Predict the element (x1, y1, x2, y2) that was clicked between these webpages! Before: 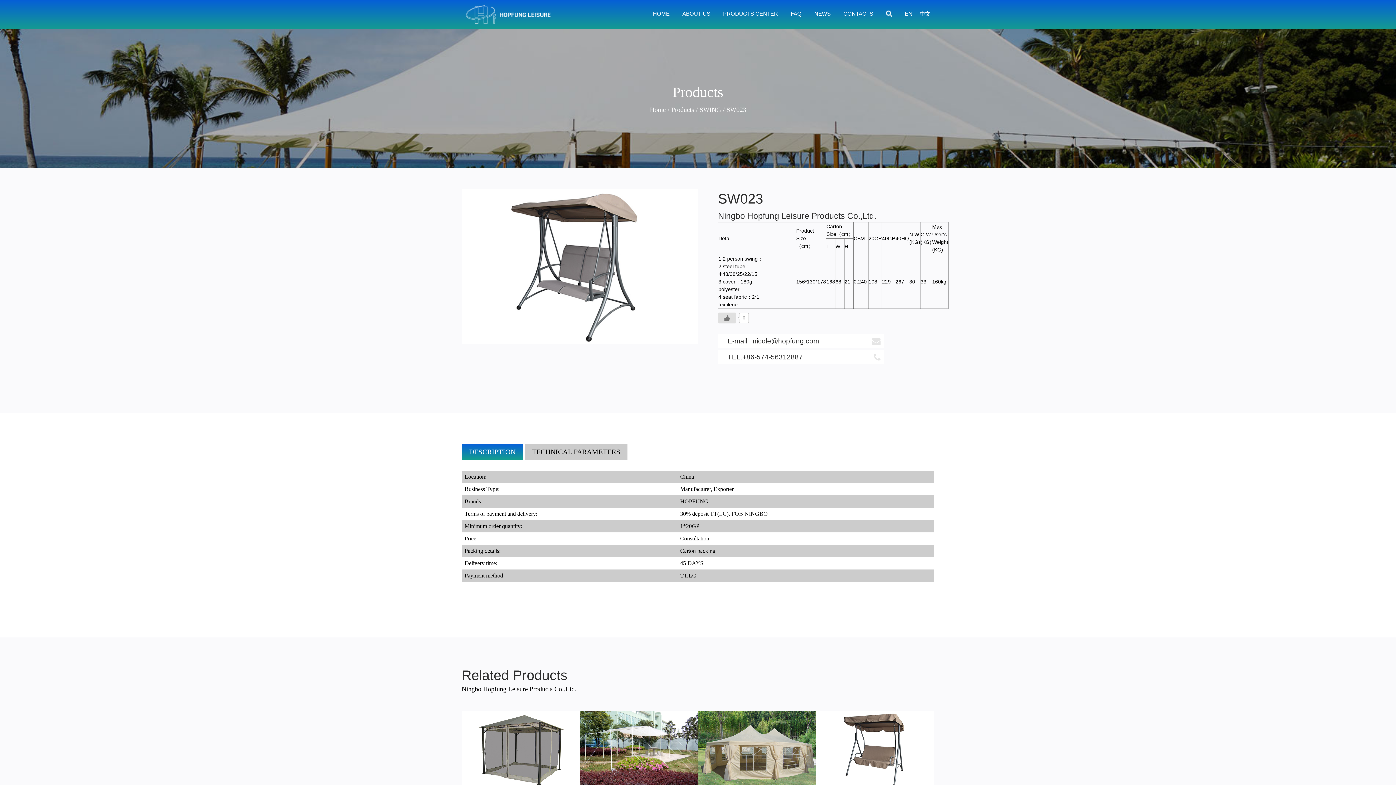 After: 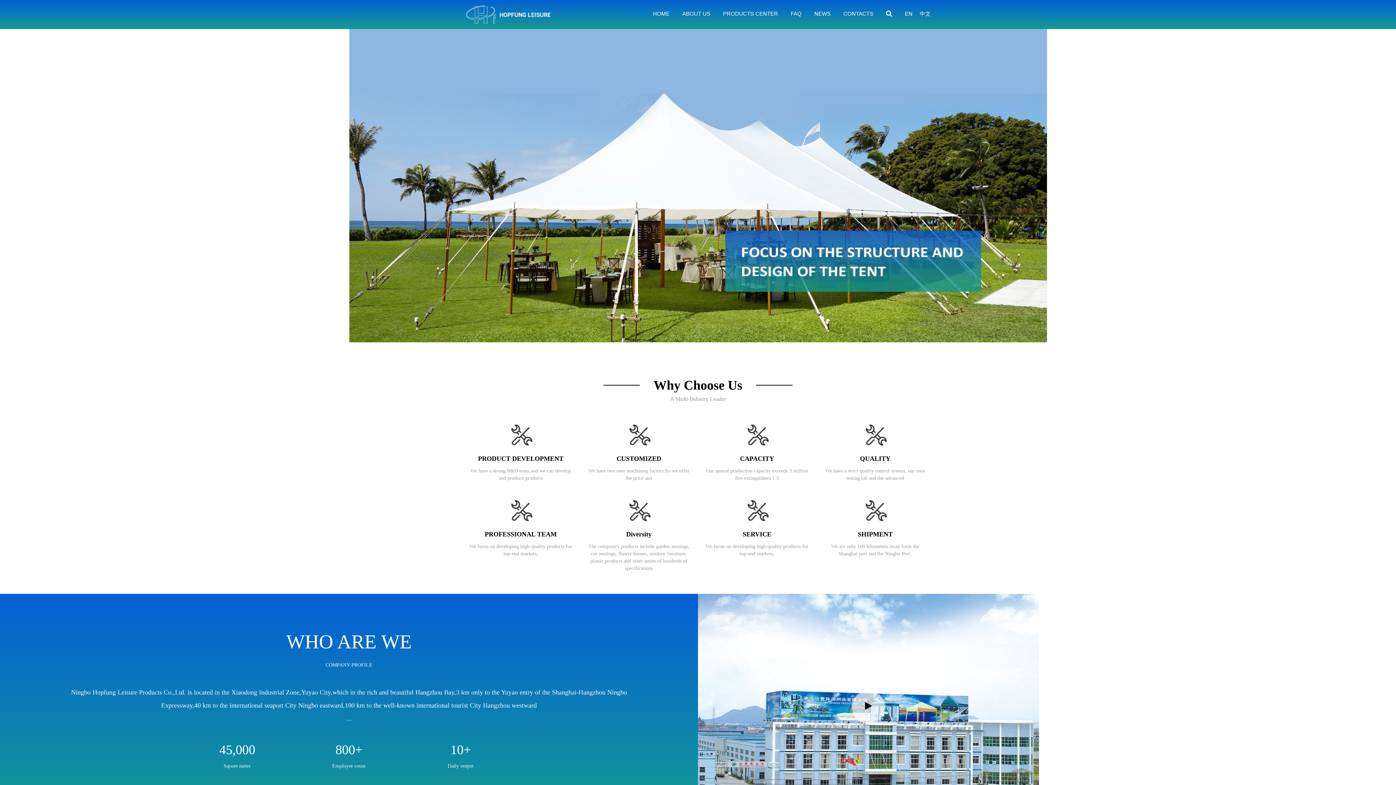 Action: bbox: (461, 5, 556, 23)